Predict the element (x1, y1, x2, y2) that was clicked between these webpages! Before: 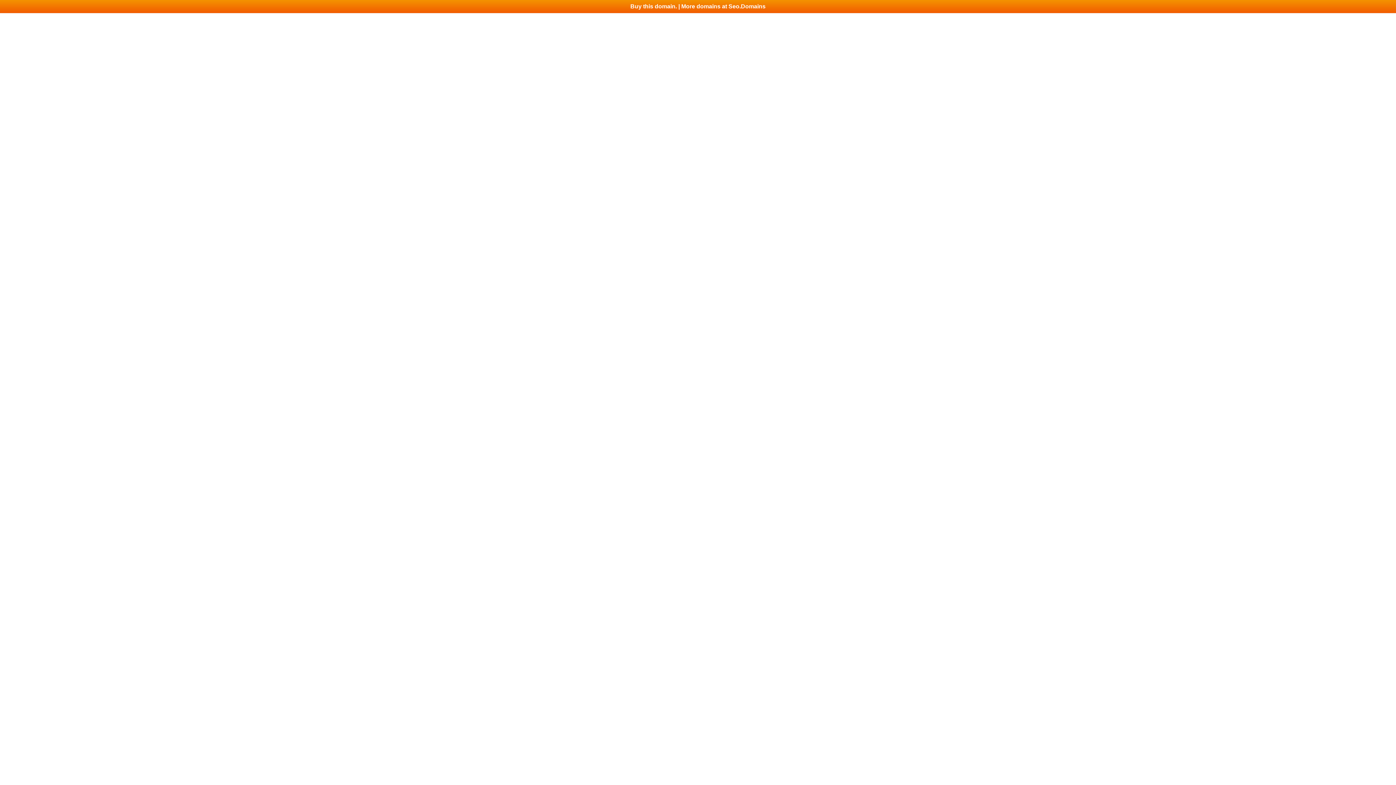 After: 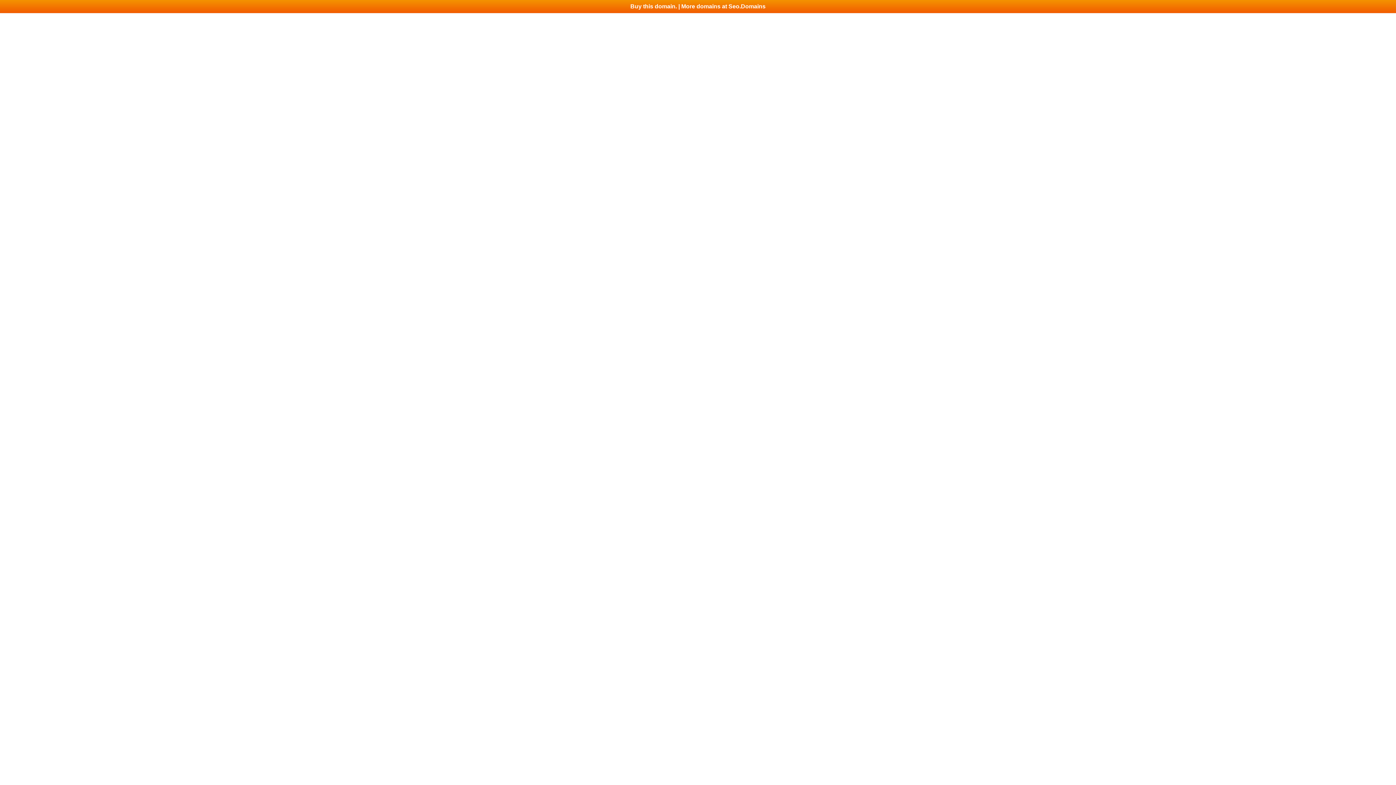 Action: label: Buy this domain. | More domains at Seo.Domains bbox: (0, 0, 1396, 13)